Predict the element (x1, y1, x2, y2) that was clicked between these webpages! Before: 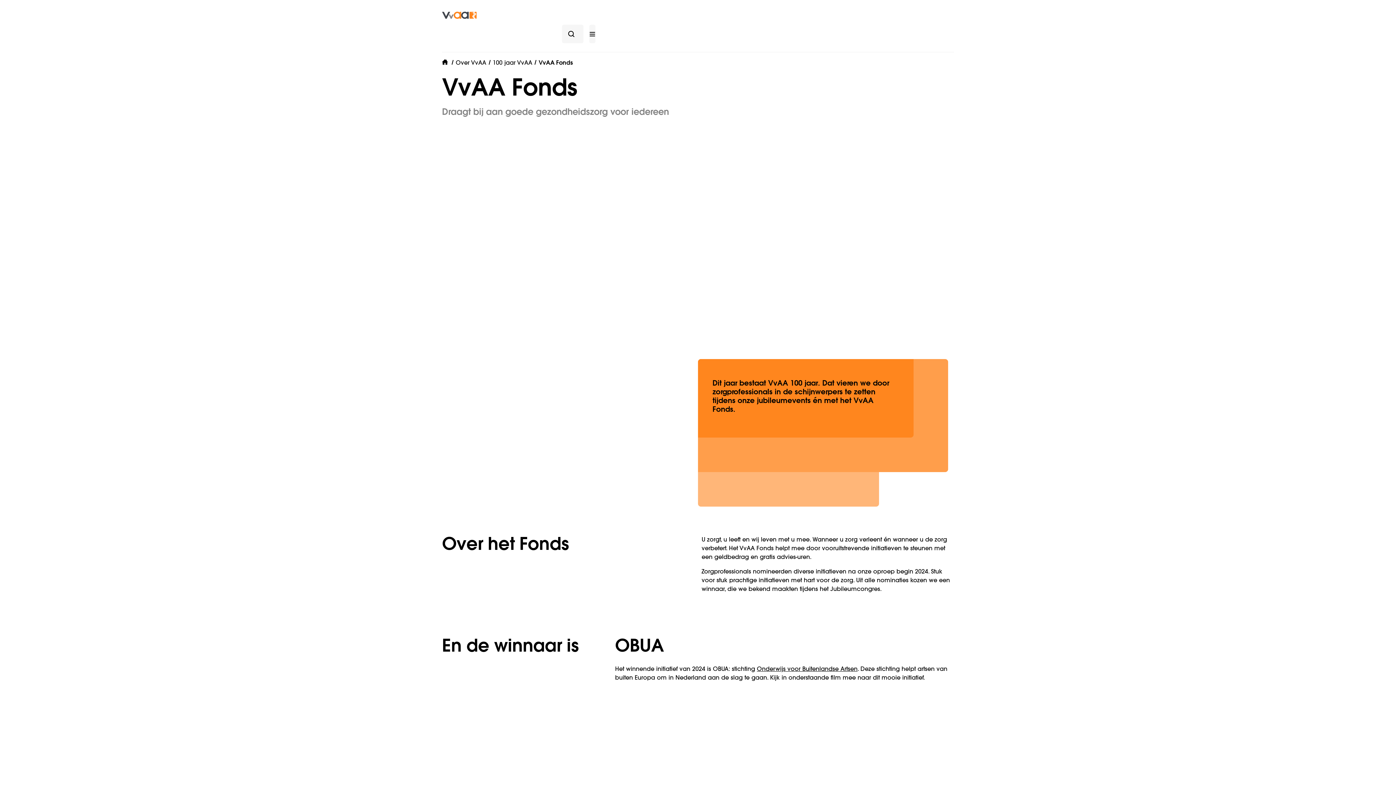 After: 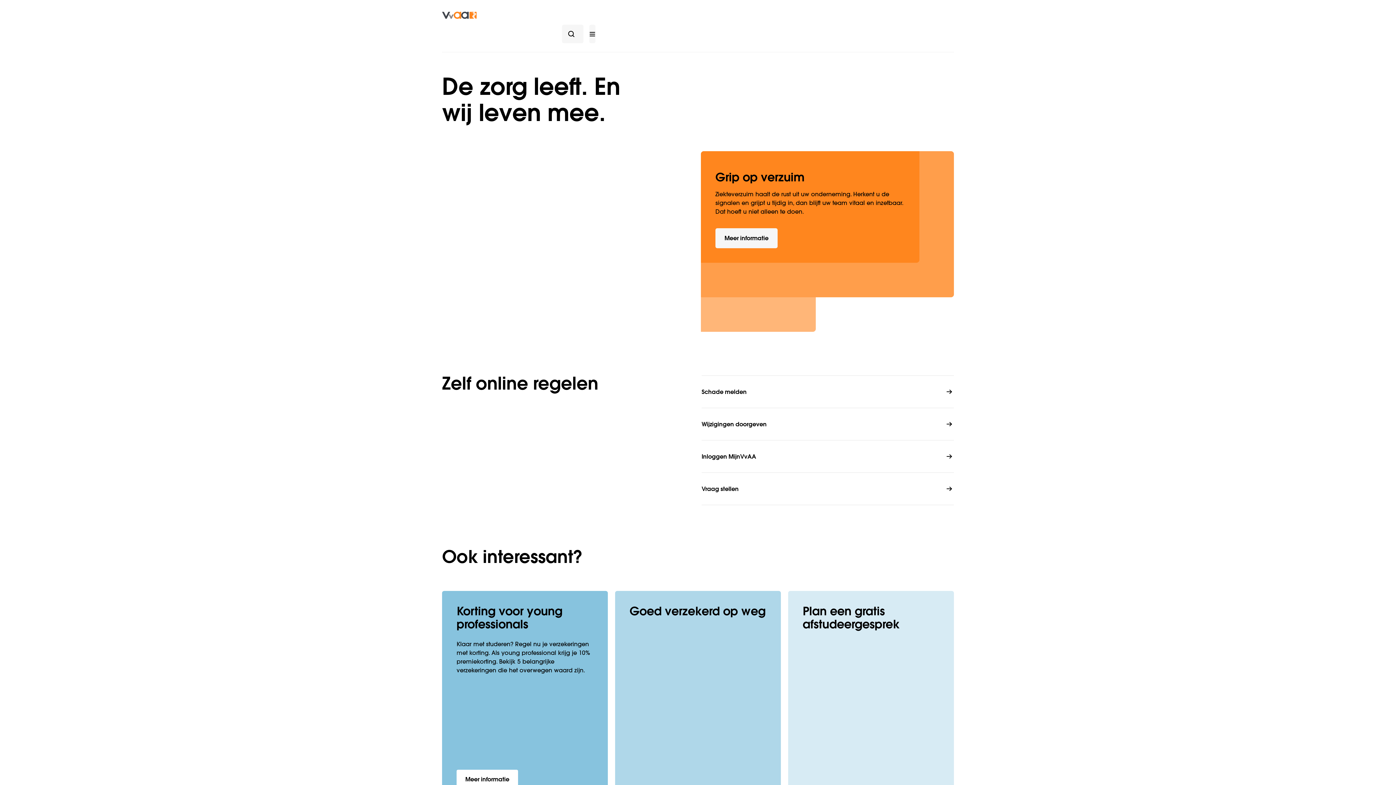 Action: label: home bbox: (442, 59, 449, 64)